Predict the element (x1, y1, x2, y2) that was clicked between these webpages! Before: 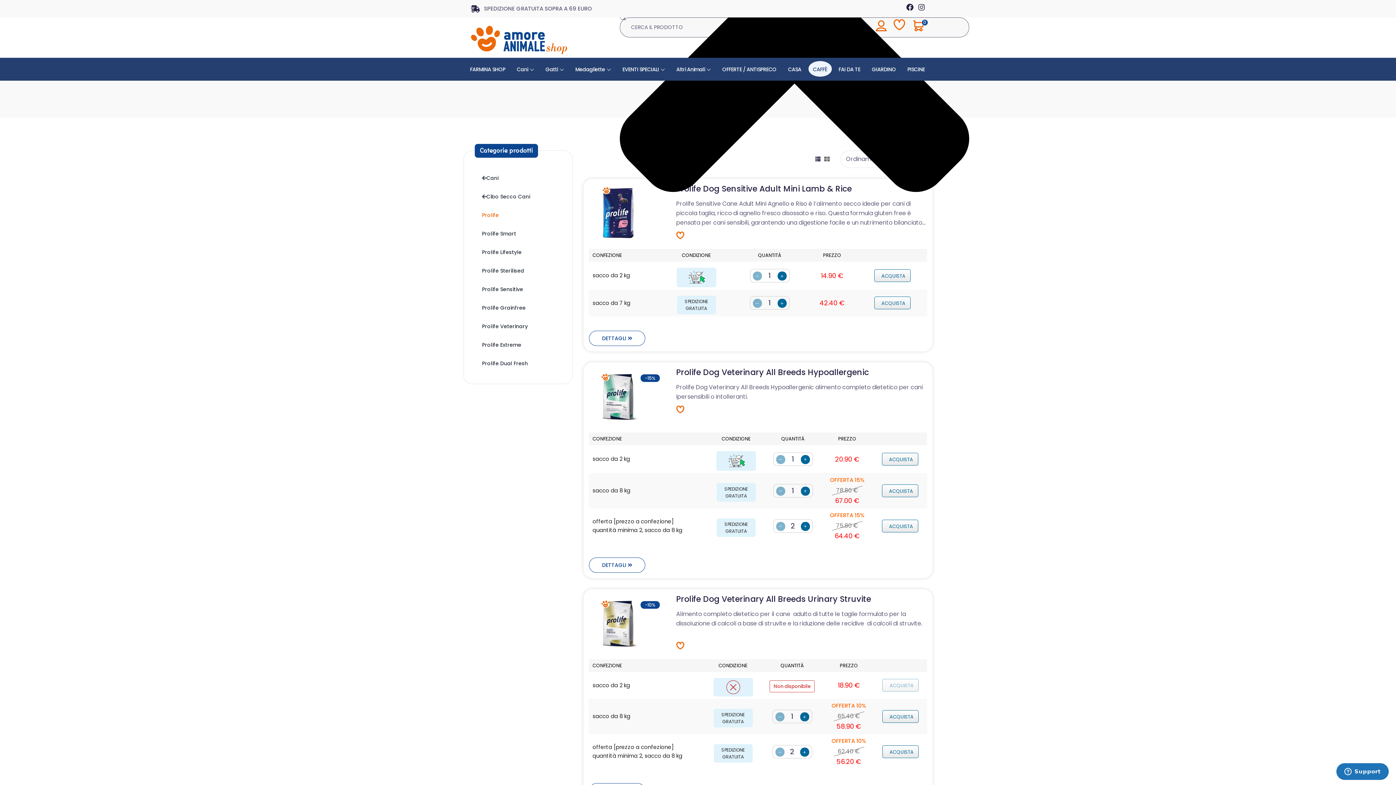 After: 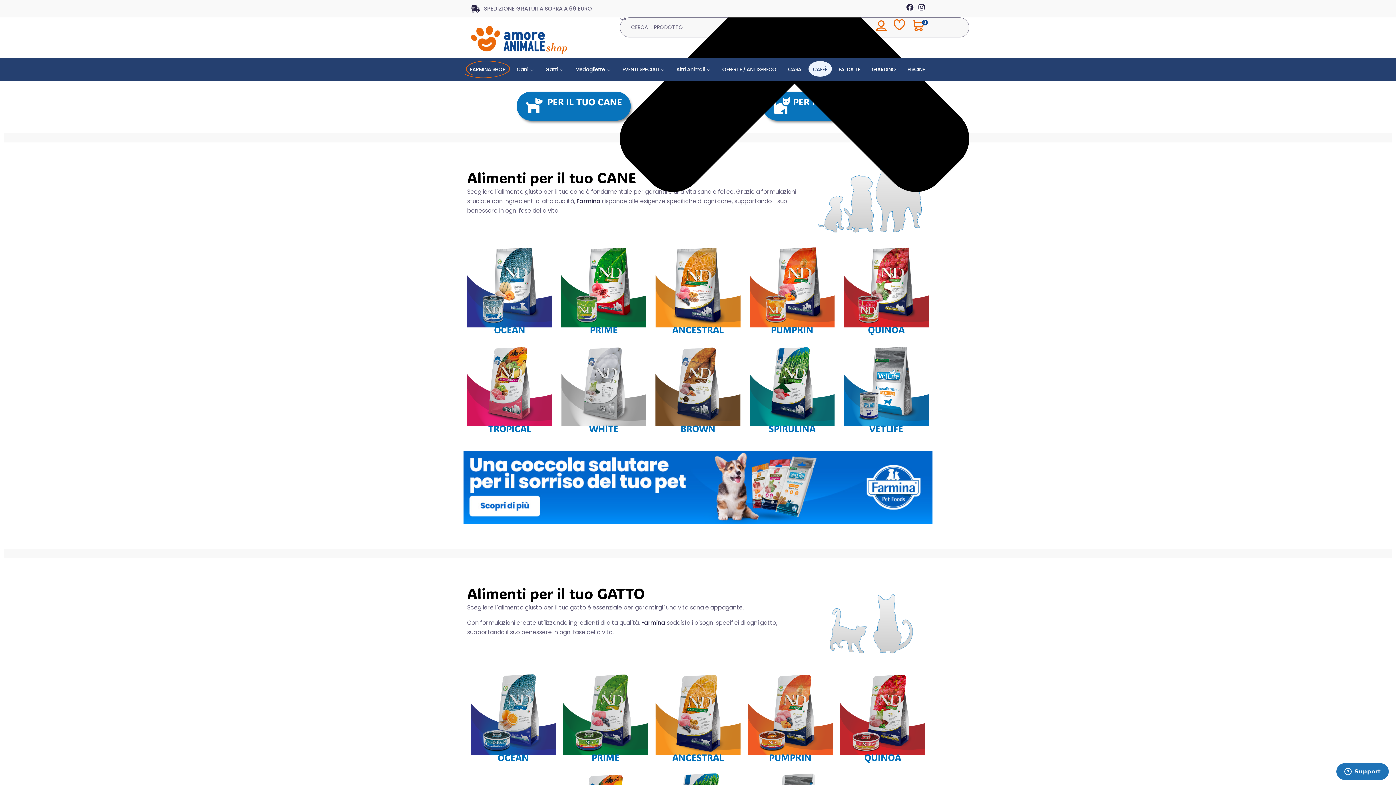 Action: bbox: (464, 60, 511, 78) label: FARMINA SHOP